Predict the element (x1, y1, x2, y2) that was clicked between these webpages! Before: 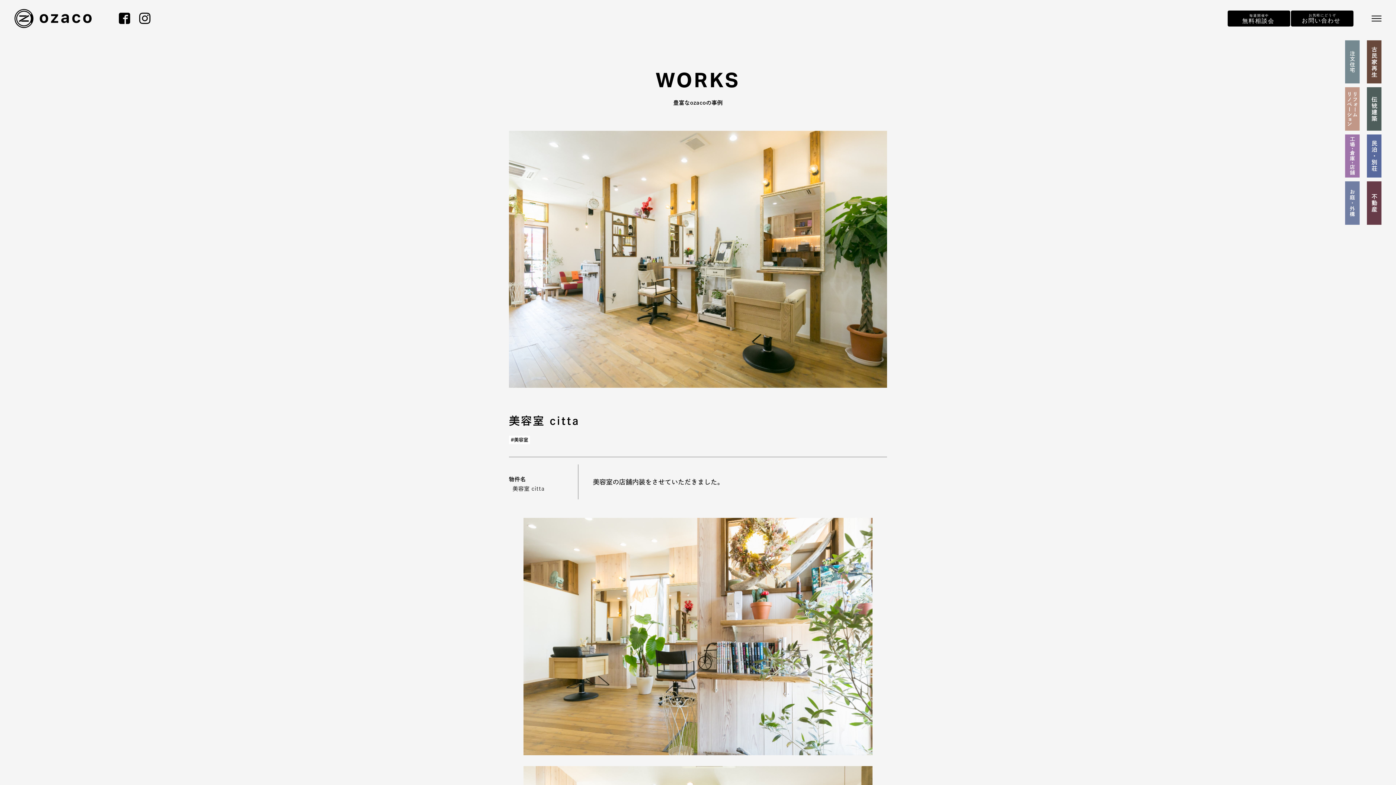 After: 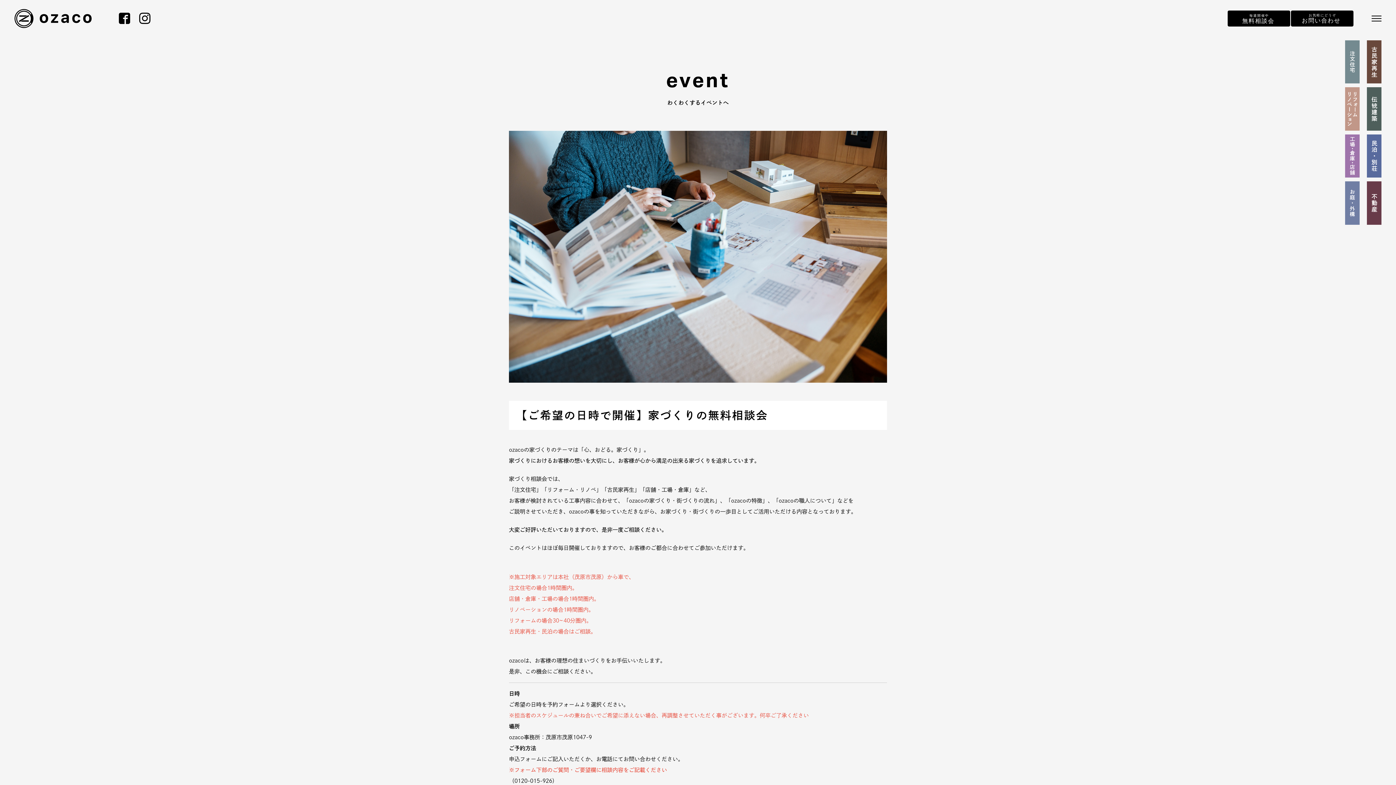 Action: bbox: (1228, 10, 1290, 26)